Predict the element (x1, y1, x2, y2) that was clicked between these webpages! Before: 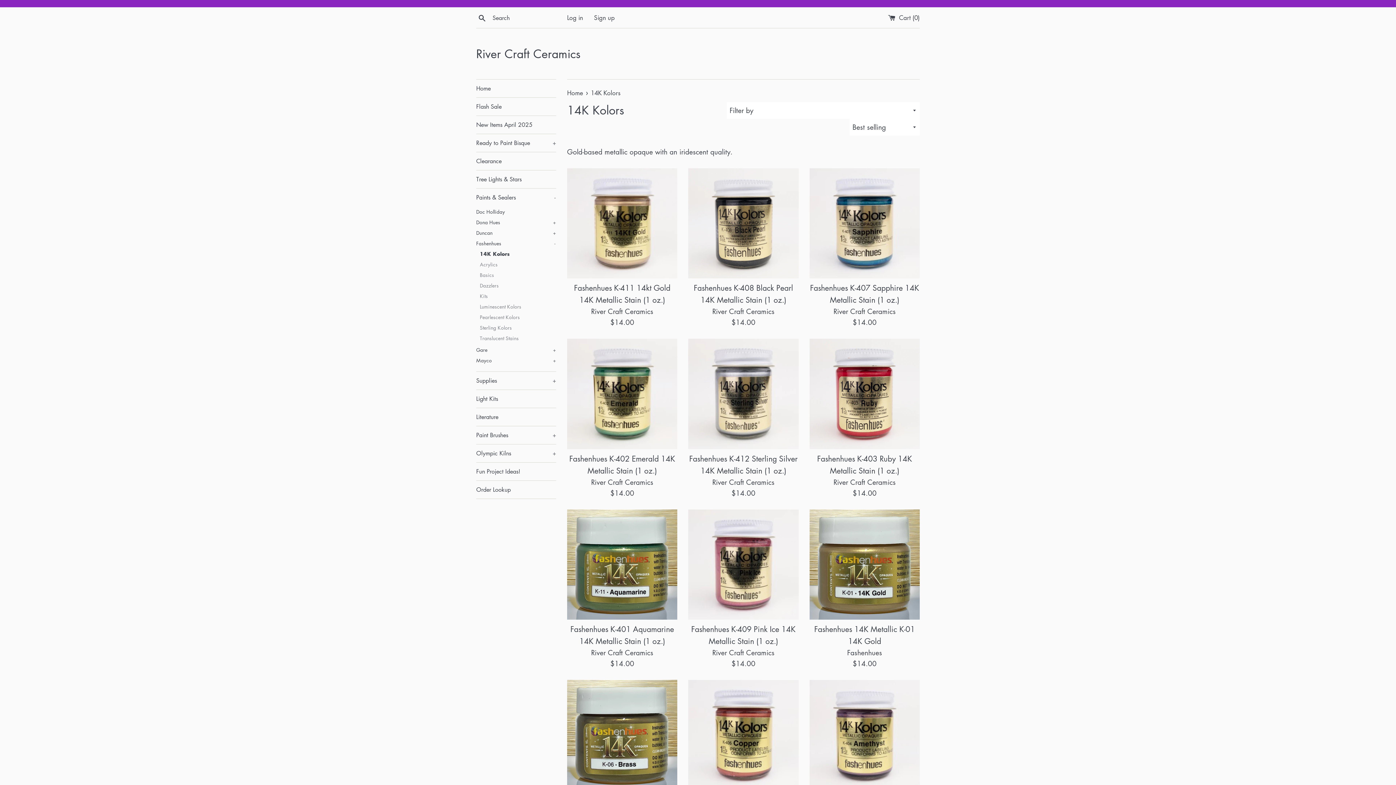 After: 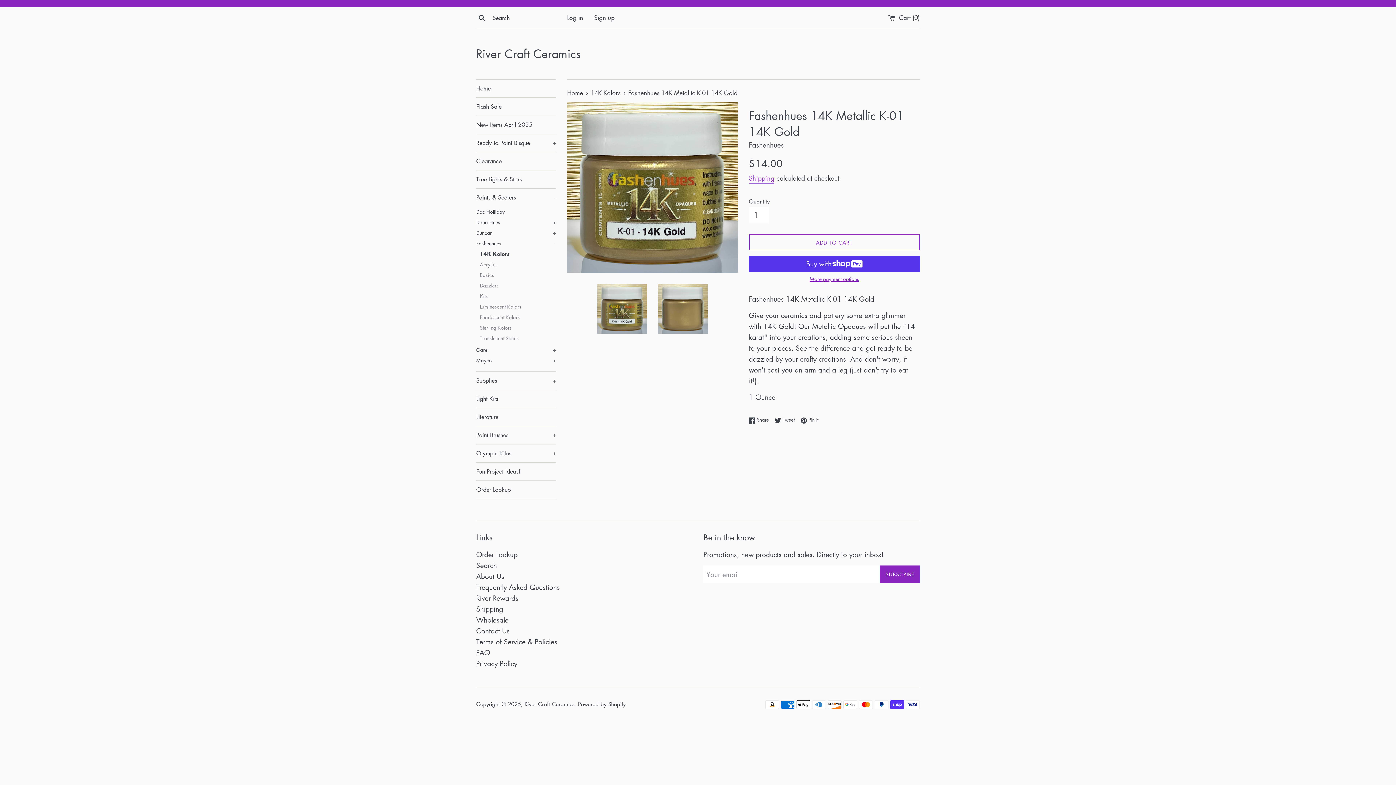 Action: bbox: (809, 509, 919, 619)